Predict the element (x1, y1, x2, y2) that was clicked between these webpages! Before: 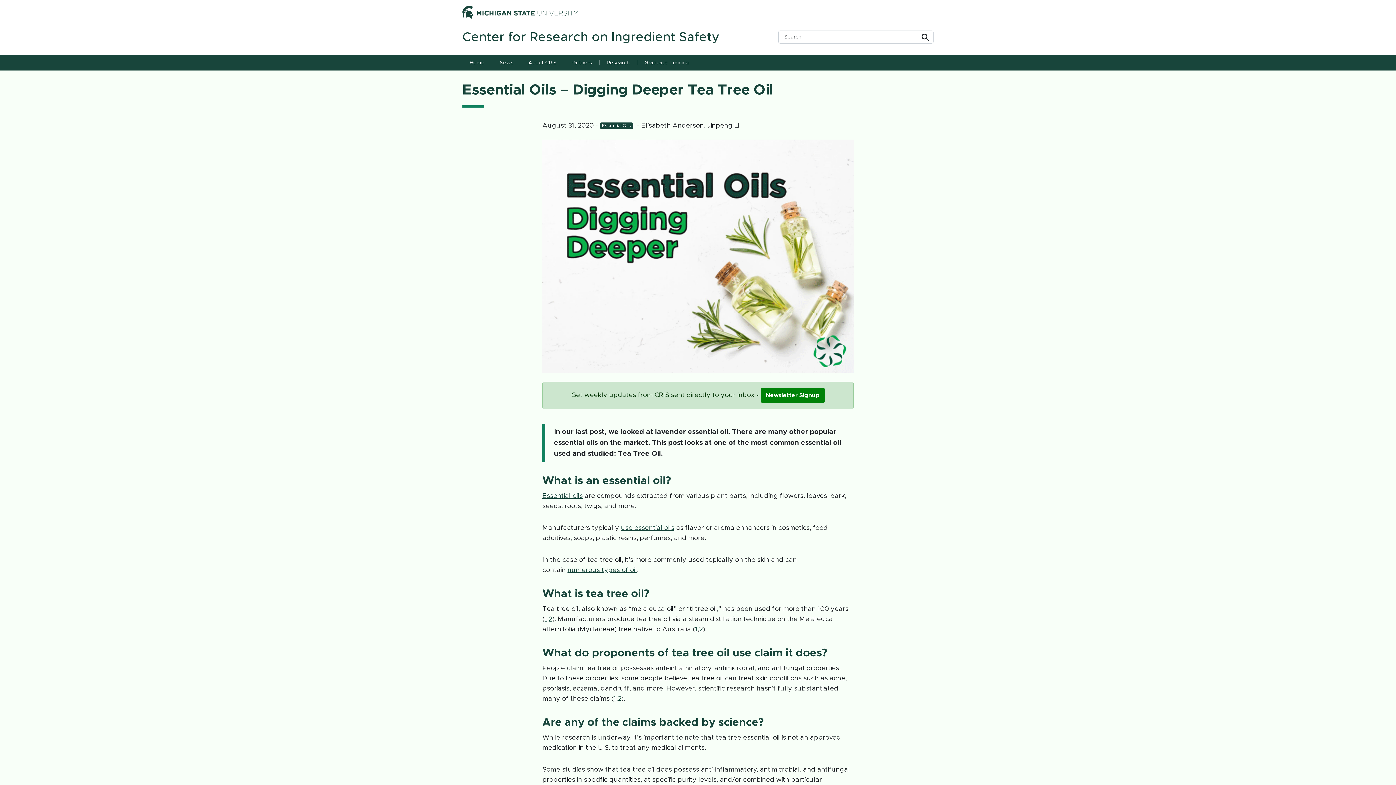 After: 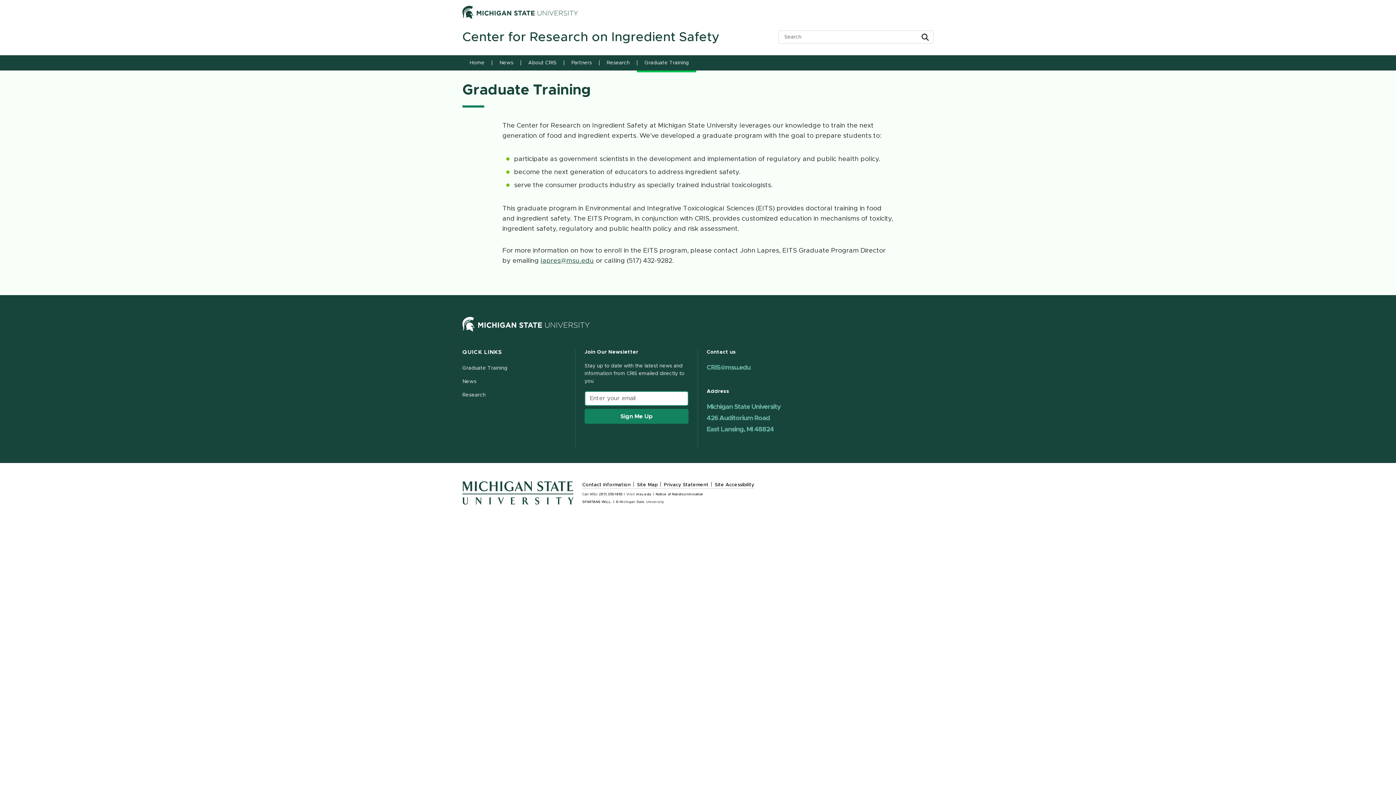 Action: label: Graduate Training bbox: (637, 60, 696, 65)